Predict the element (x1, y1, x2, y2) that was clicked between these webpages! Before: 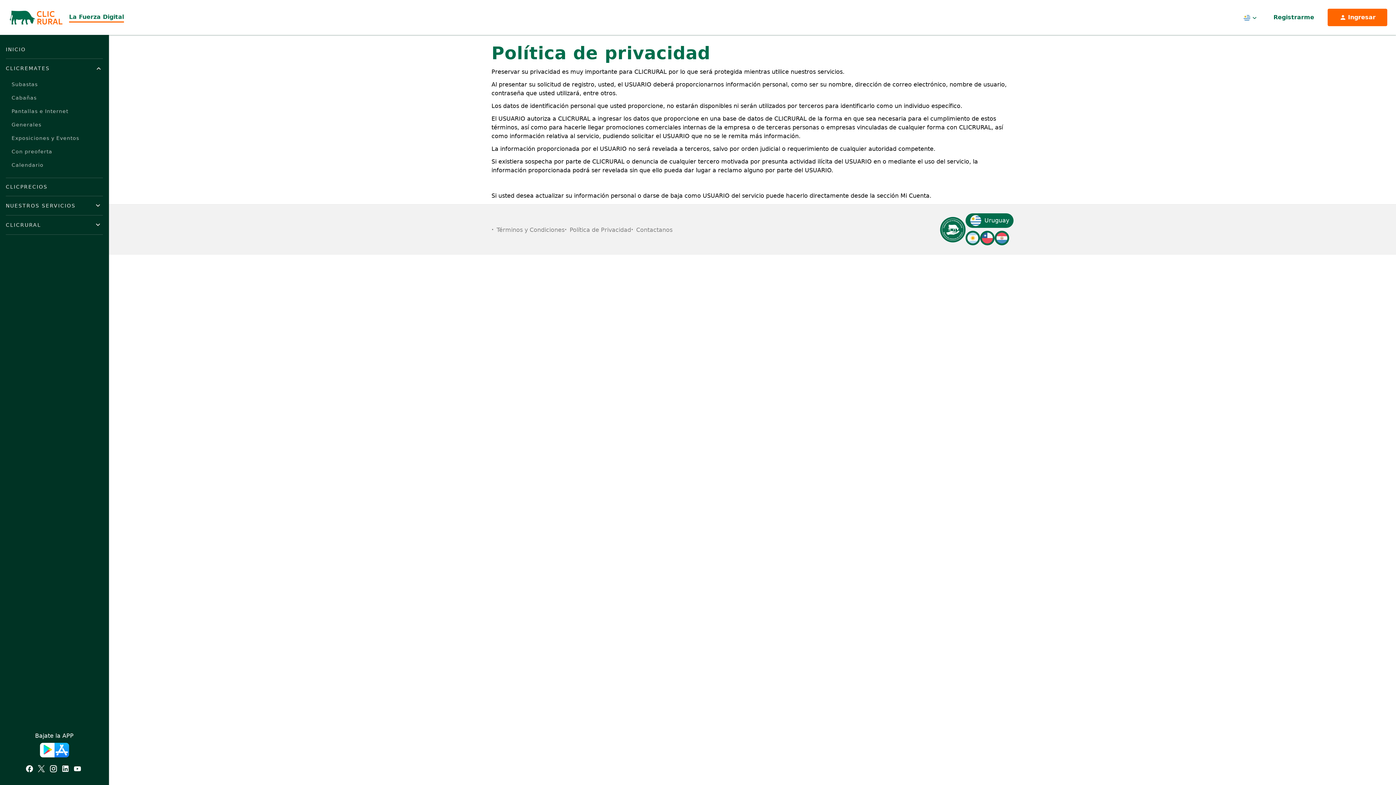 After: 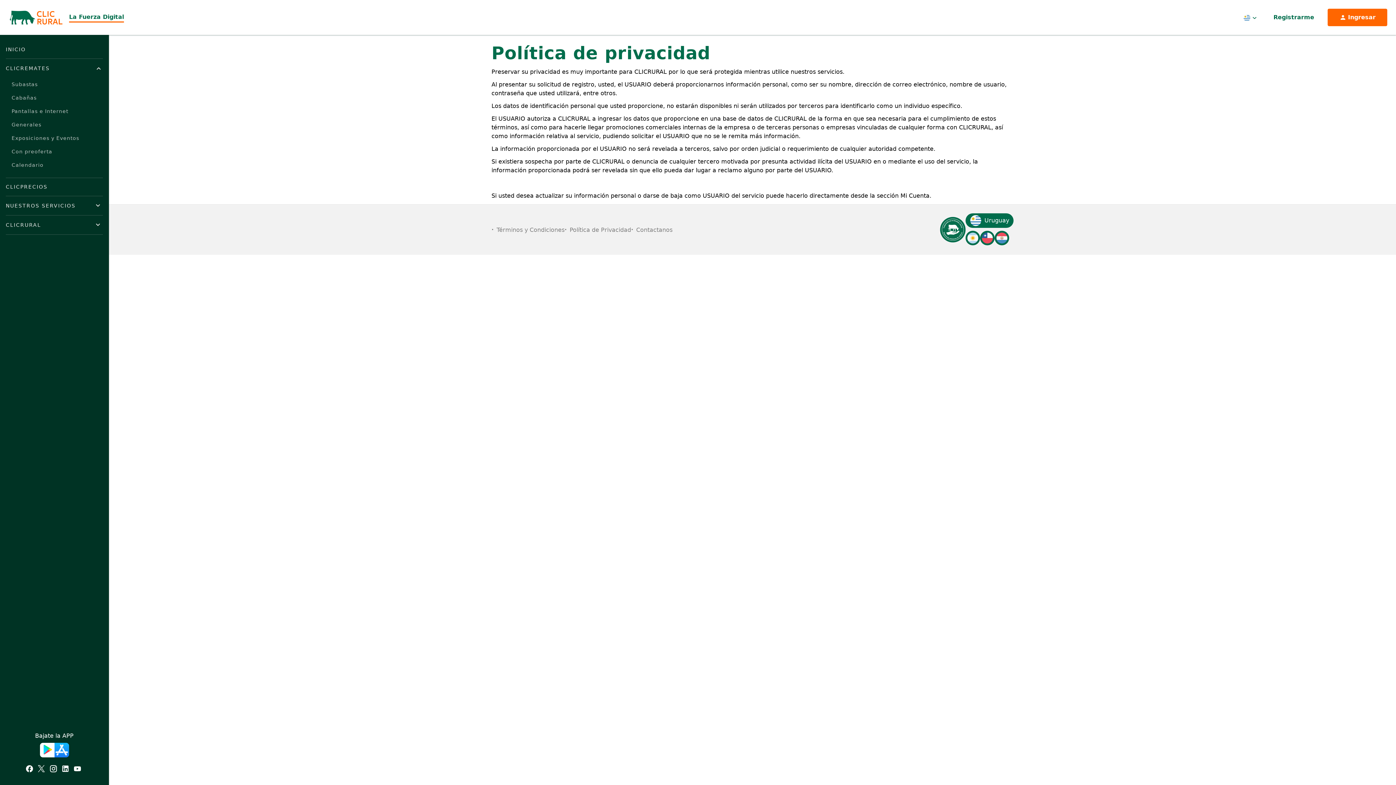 Action: label: Twitter ClicRural bbox: (37, 765, 45, 775)